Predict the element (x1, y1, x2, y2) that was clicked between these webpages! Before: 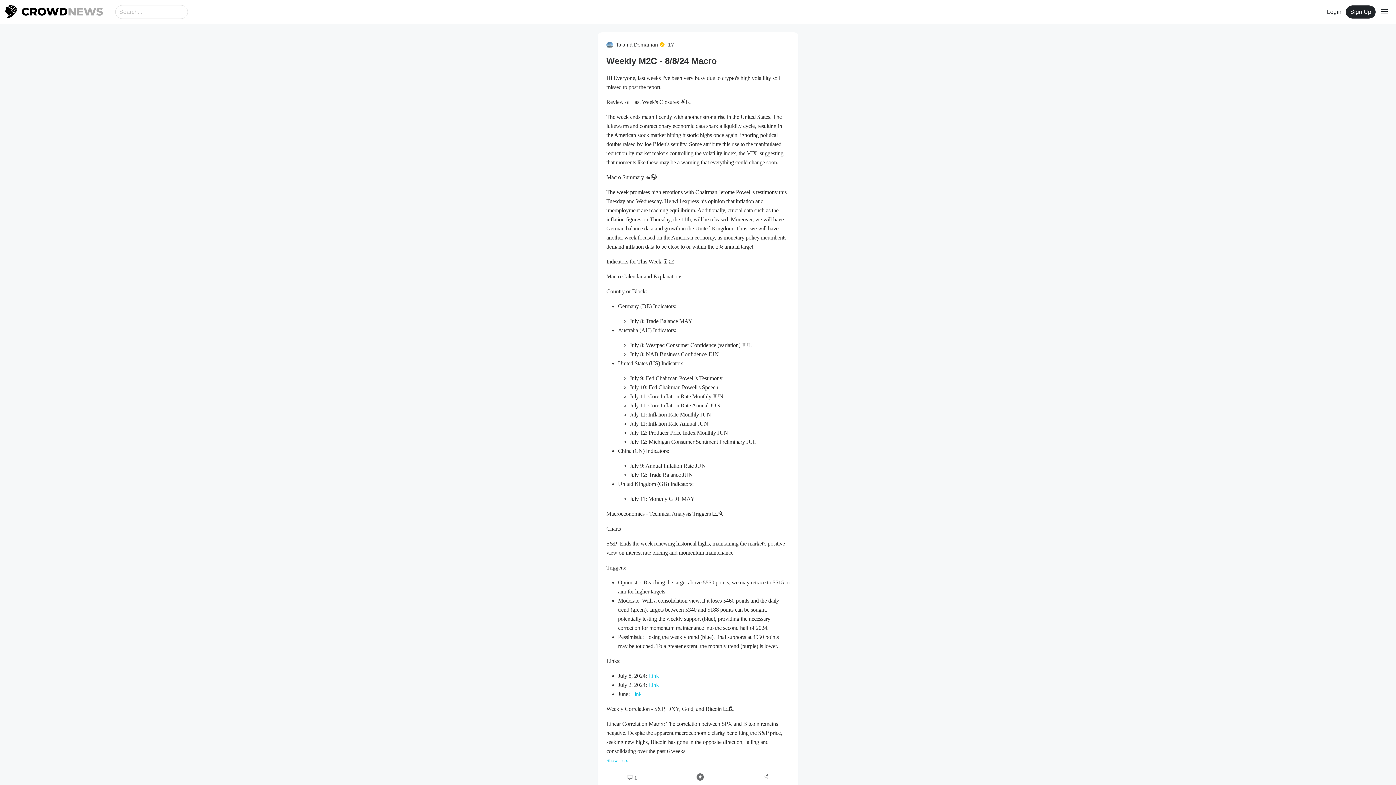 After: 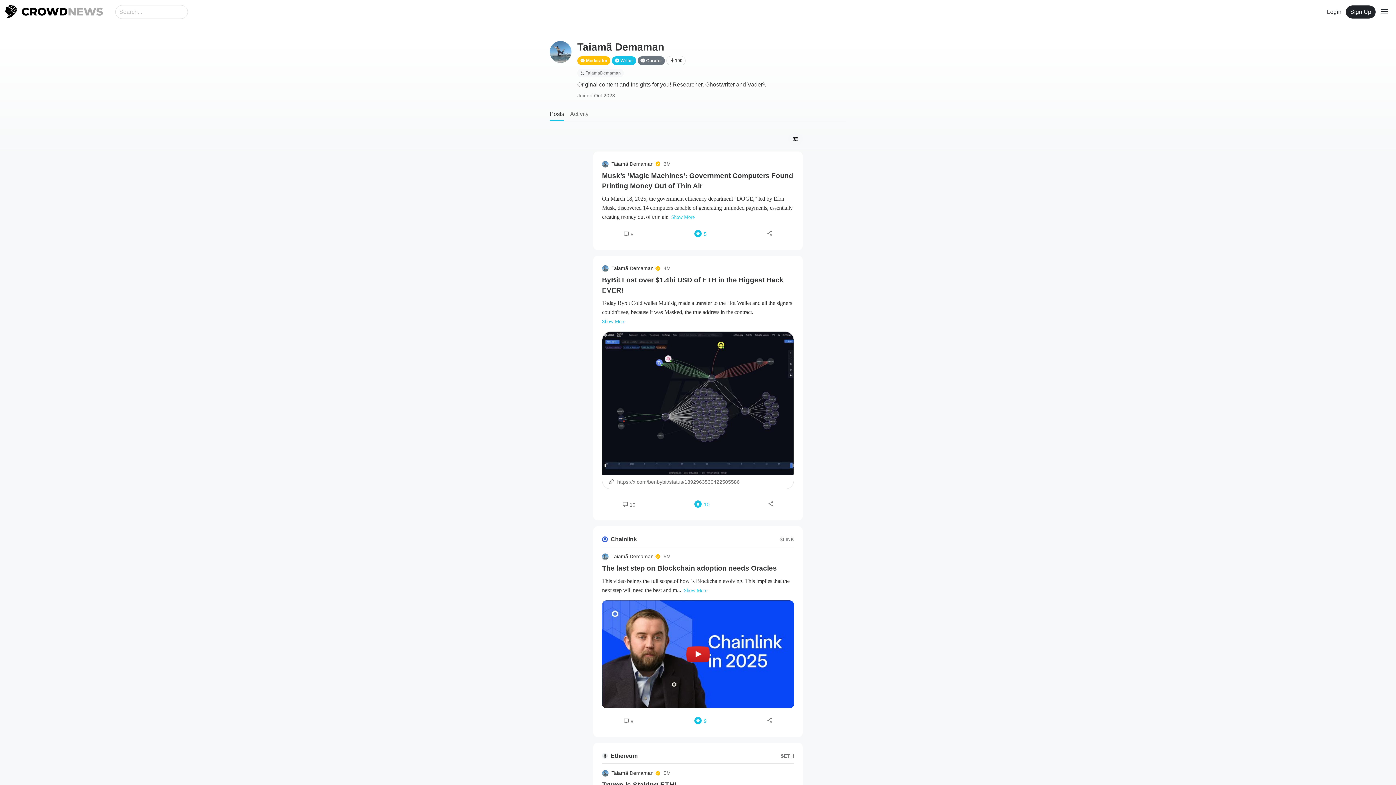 Action: bbox: (606, 41, 665, 48) label: Taiamã Demaman